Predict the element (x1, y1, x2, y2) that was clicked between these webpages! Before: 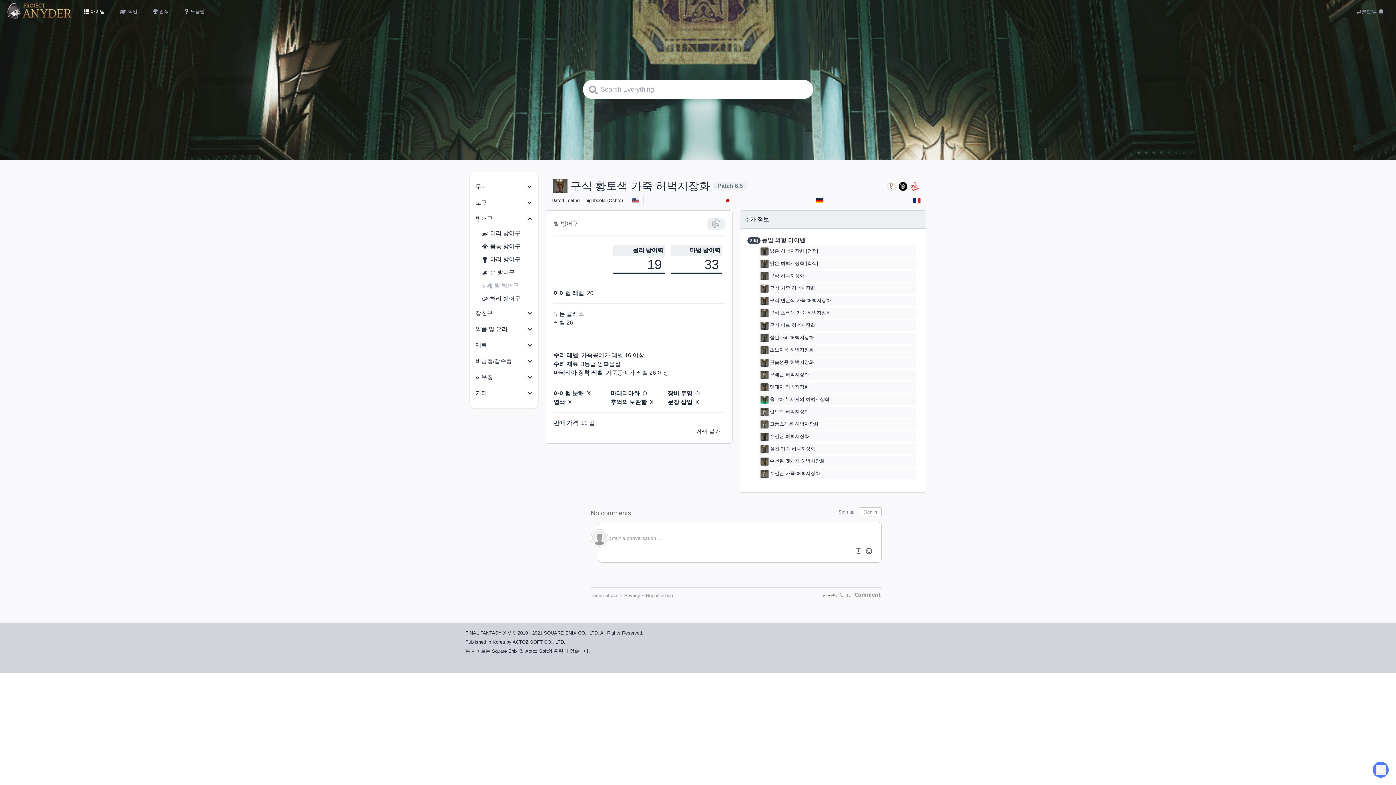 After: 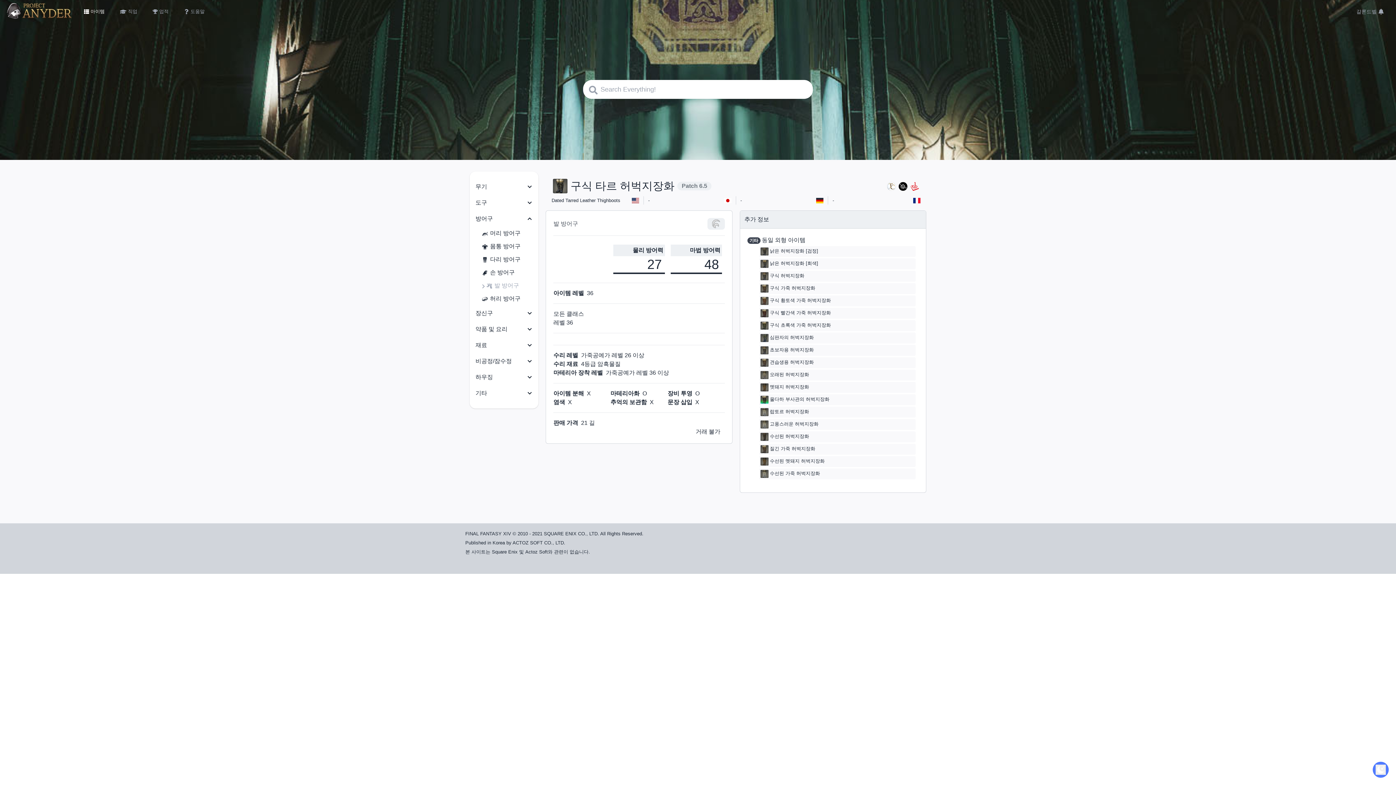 Action: label: 구식 타르 허벅지장화 bbox: (760, 321, 815, 329)